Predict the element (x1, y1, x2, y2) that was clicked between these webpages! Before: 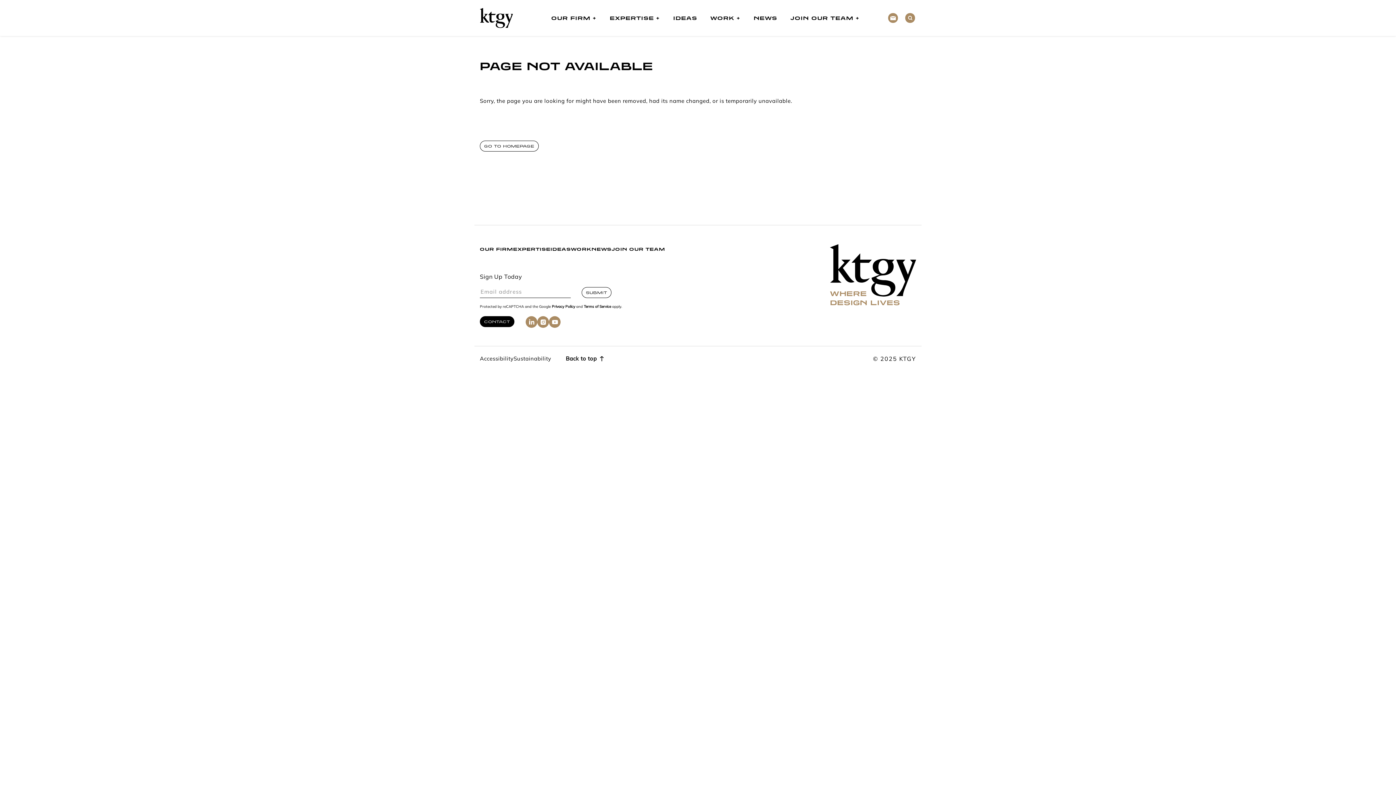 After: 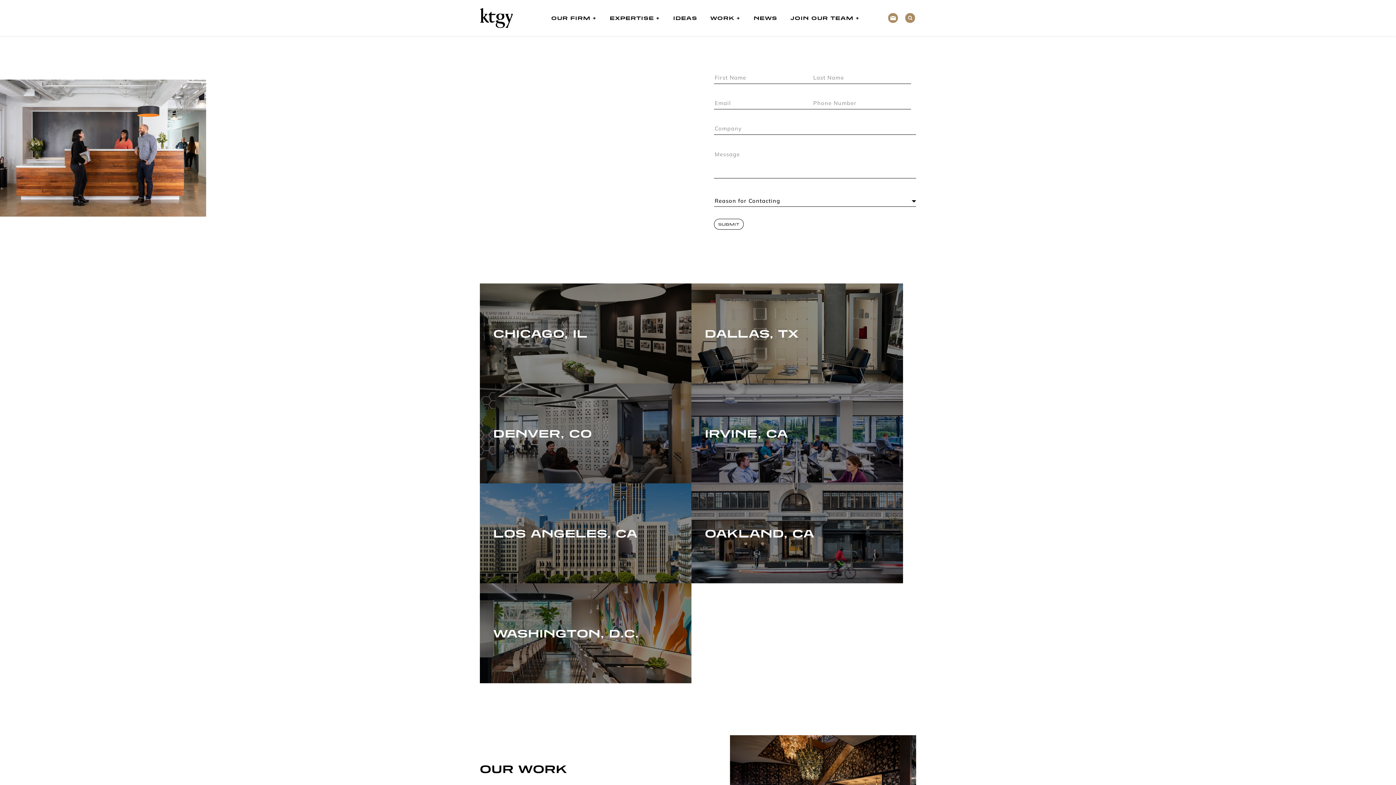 Action: bbox: (480, 316, 514, 327) label: CONTACT